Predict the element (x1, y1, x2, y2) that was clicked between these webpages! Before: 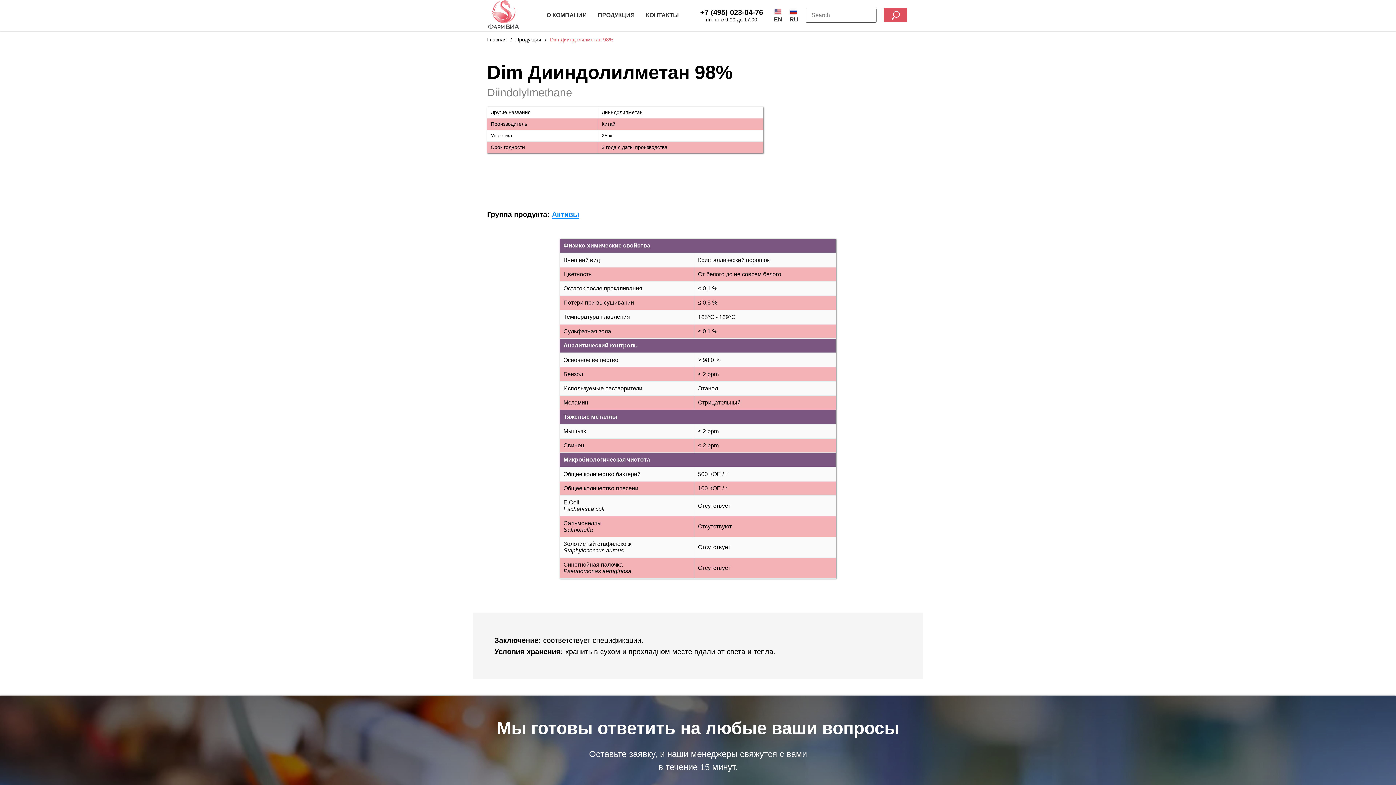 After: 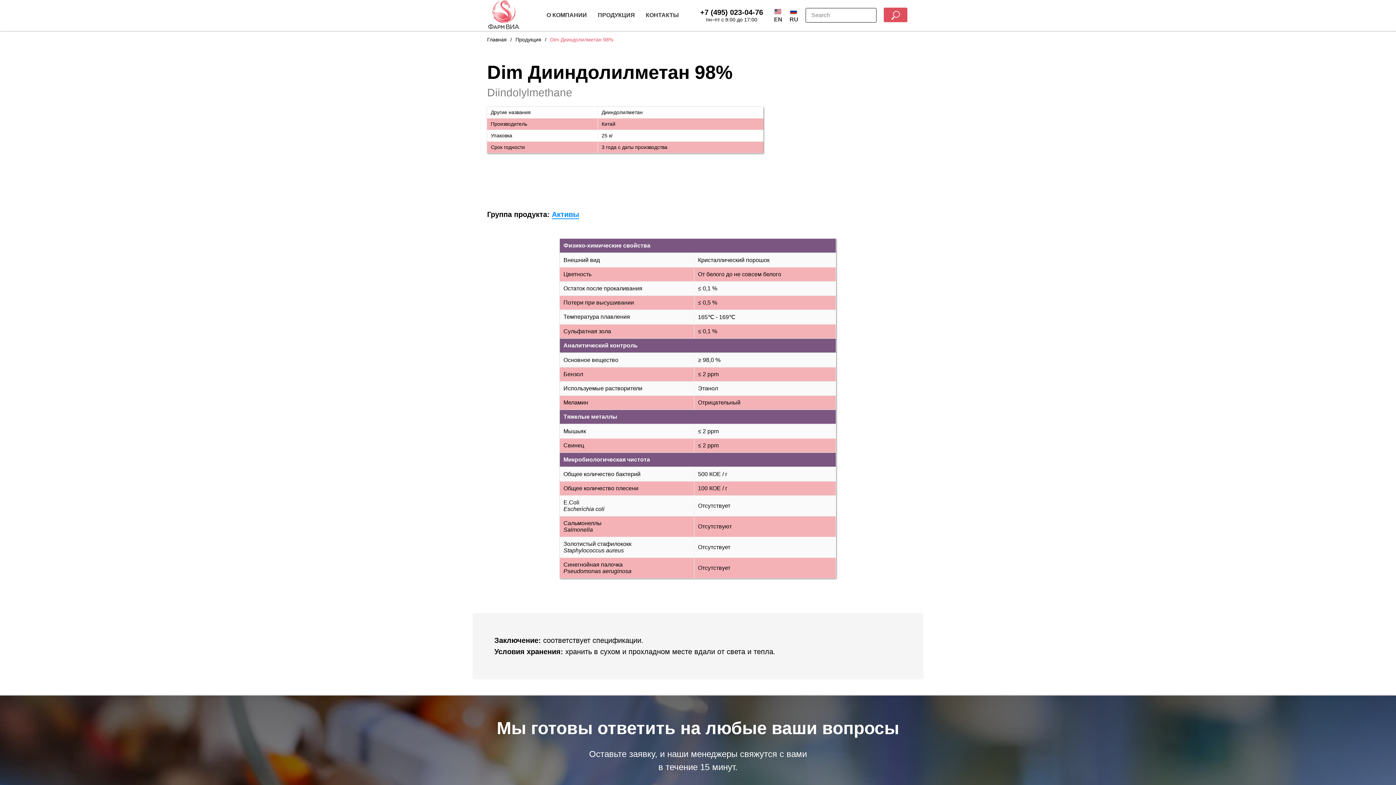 Action: bbox: (700, 8, 763, 16) label: +7 (495) 023-04-76